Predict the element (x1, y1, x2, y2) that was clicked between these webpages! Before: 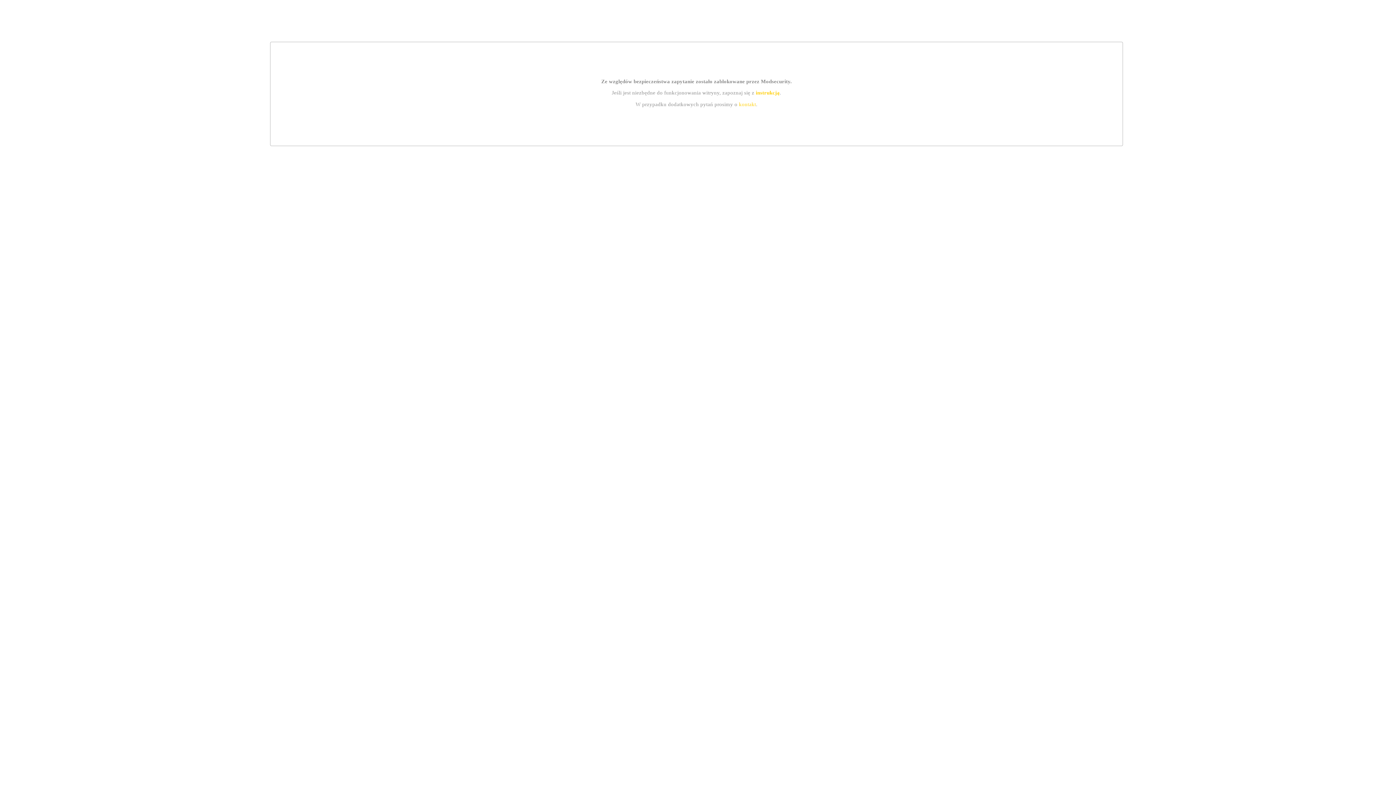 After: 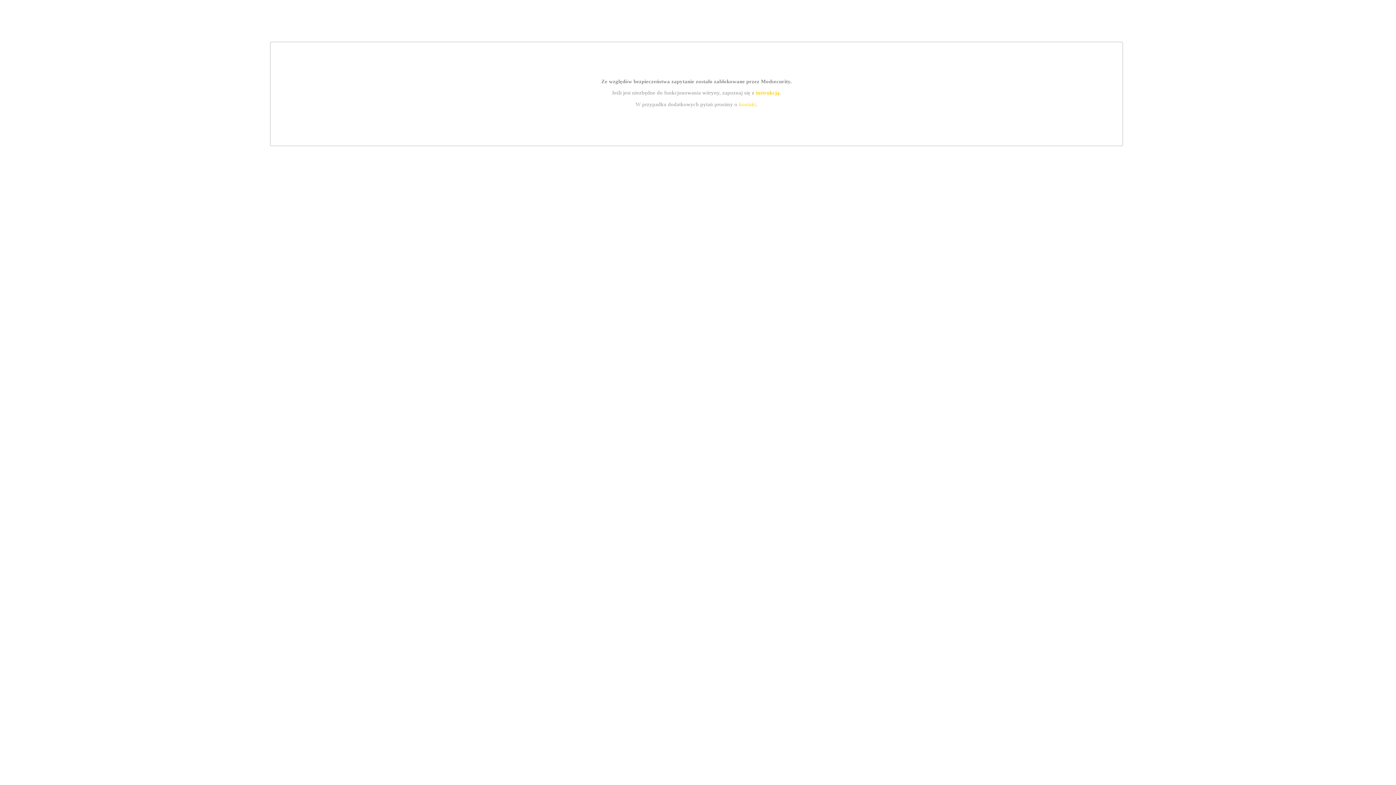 Action: bbox: (739, 101, 756, 107) label: kontakt